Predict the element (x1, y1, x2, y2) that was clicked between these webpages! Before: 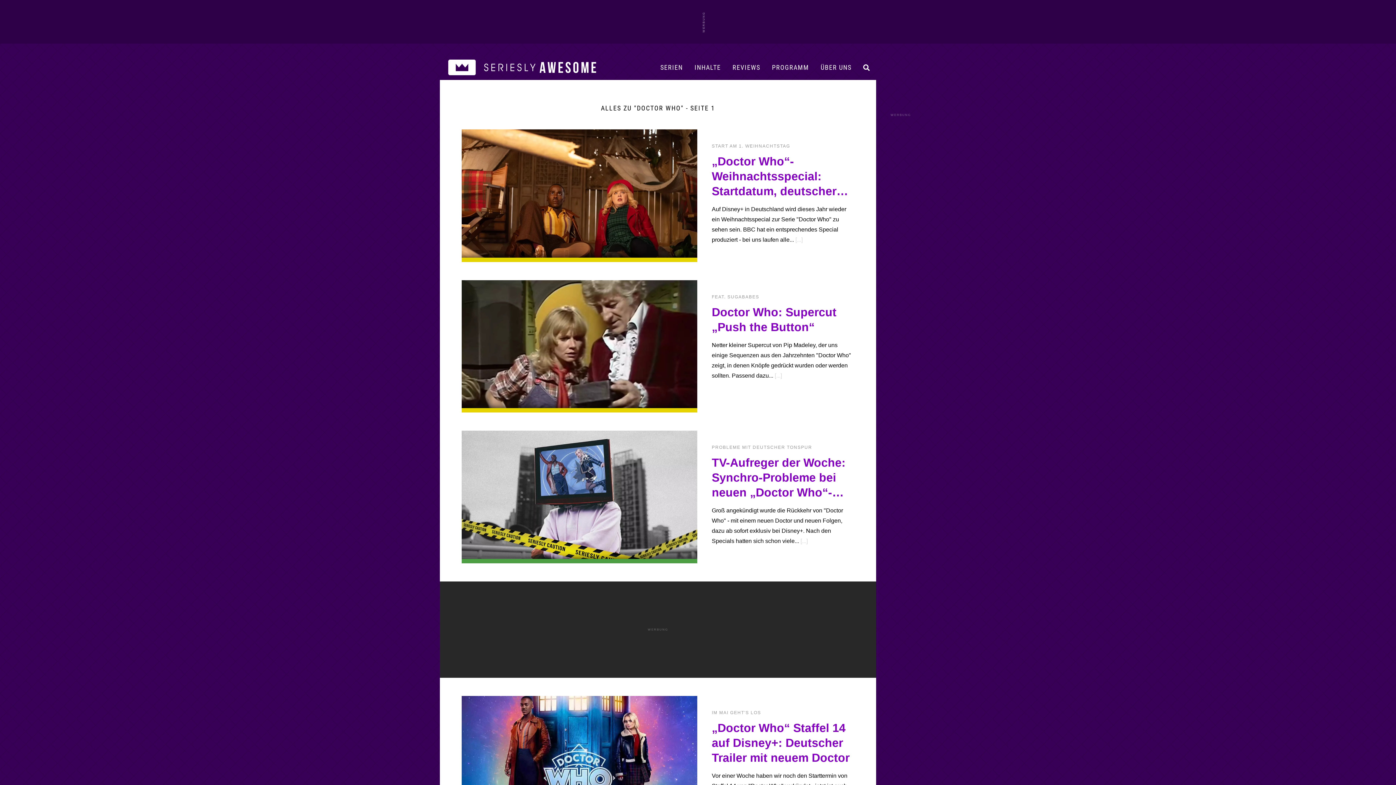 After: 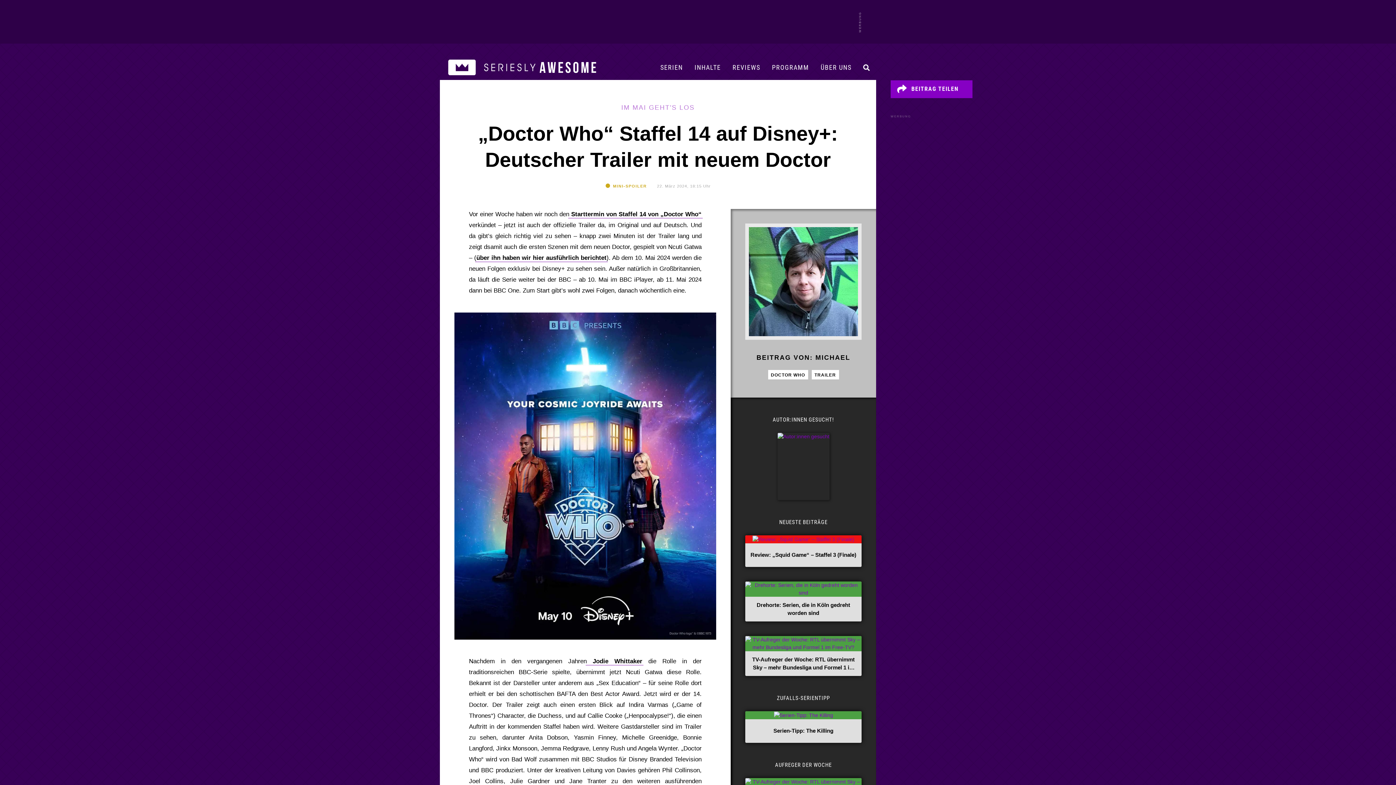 Action: bbox: (461, 759, 697, 765)